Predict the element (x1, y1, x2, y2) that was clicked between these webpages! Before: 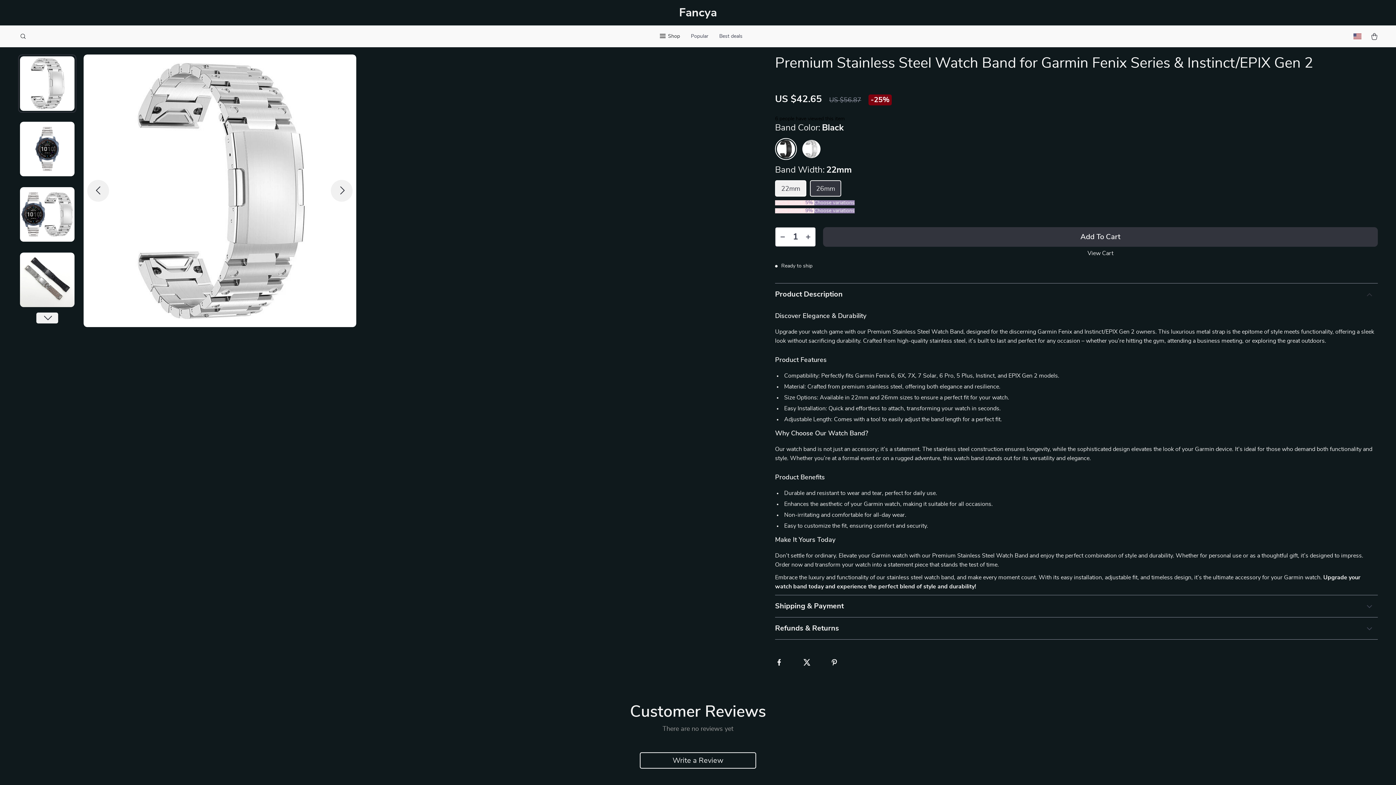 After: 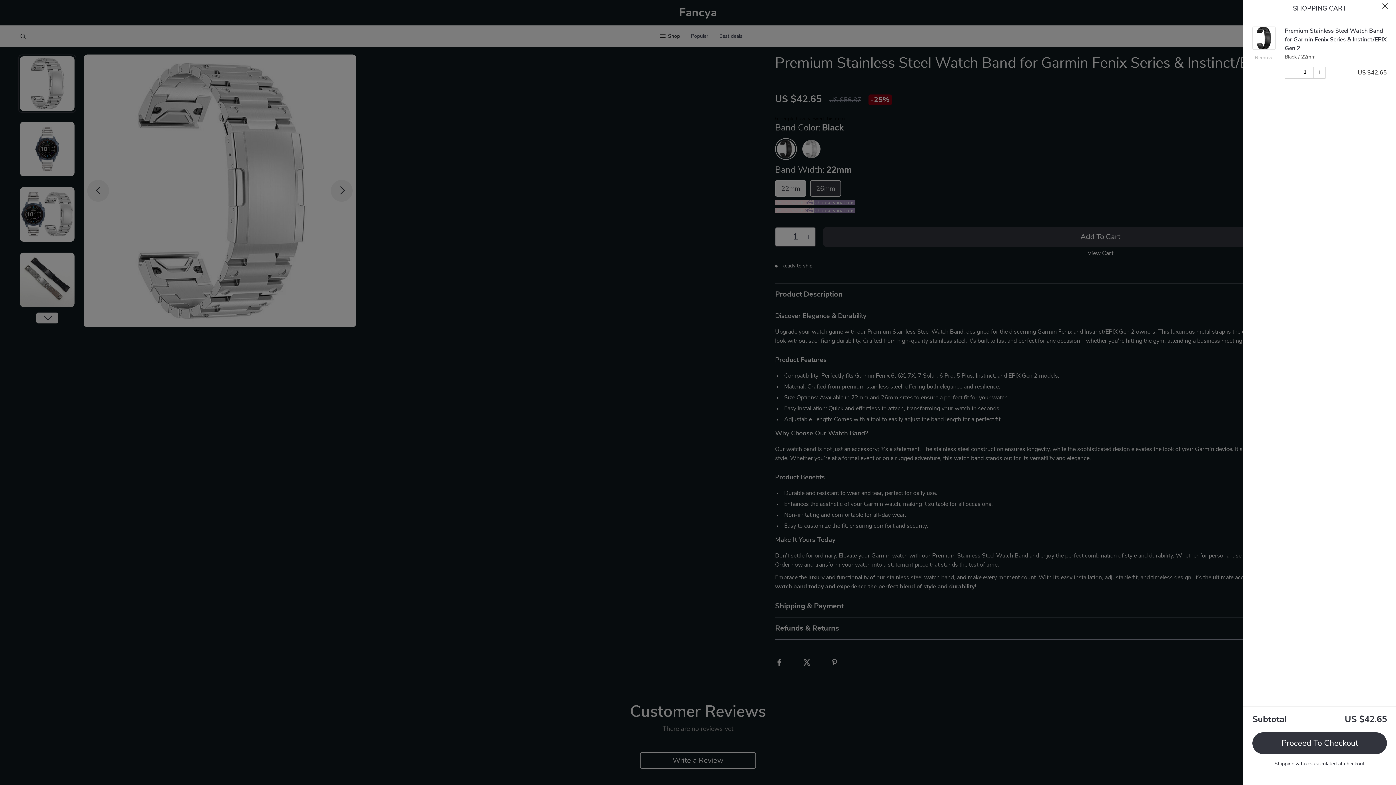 Action: label: Add To Cart bbox: (823, 227, 1378, 246)